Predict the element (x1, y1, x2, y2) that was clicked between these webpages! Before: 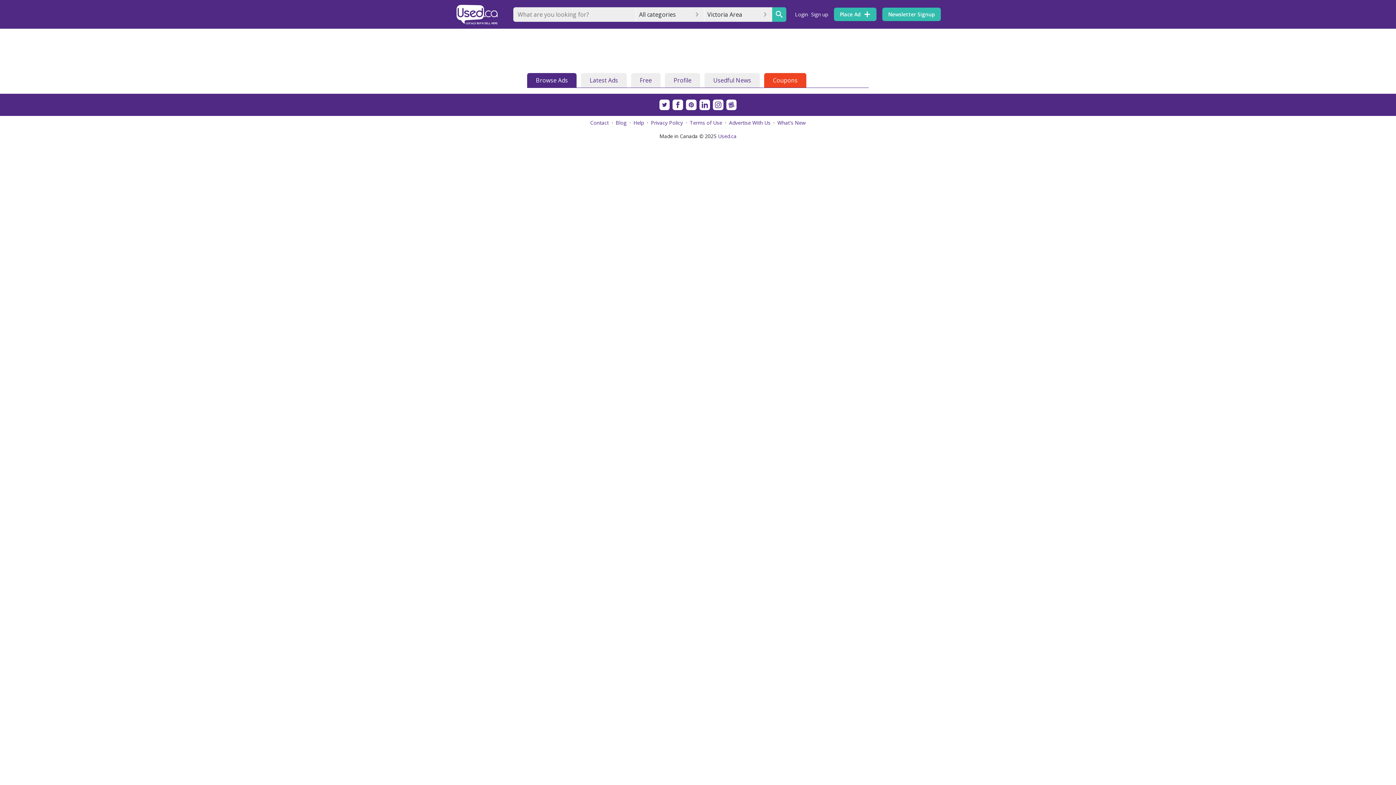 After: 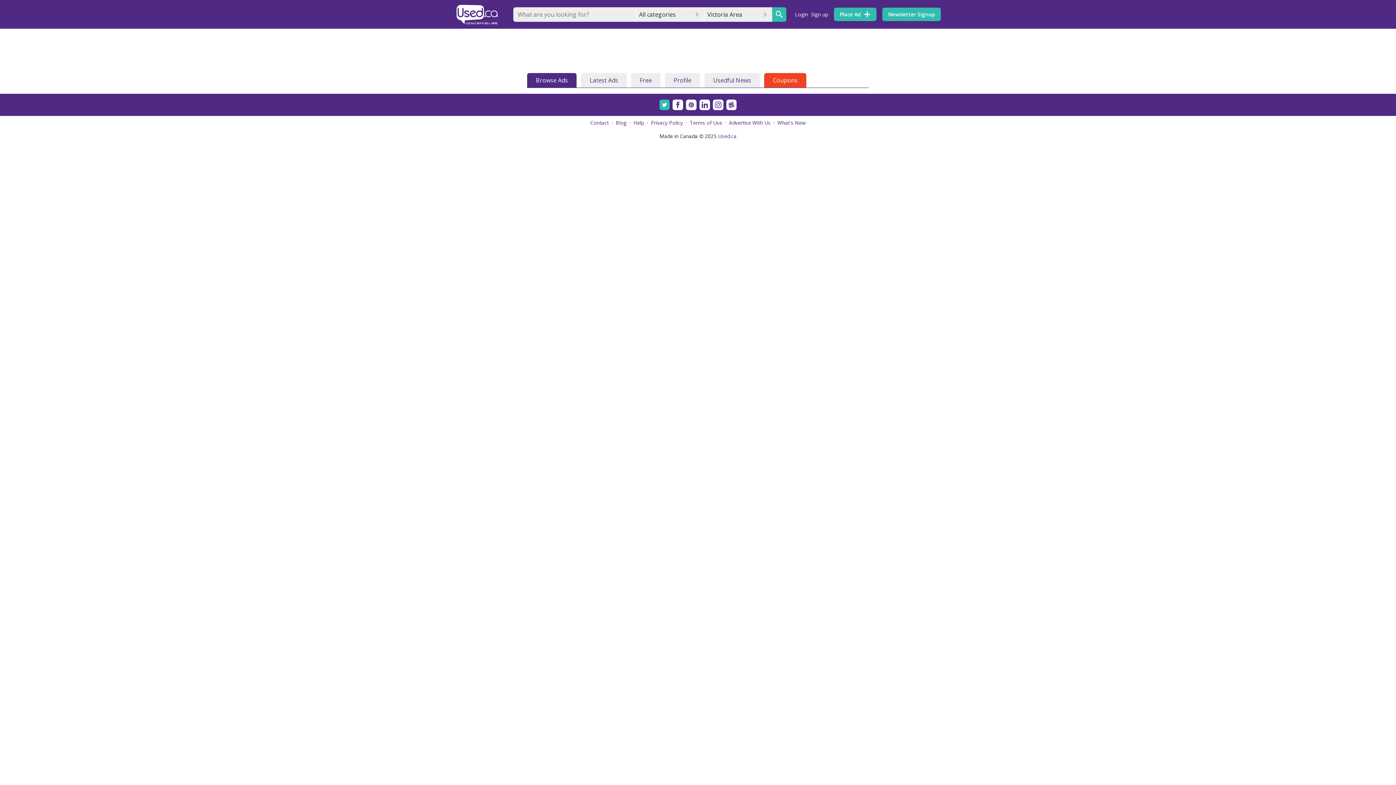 Action: bbox: (659, 99, 669, 110)